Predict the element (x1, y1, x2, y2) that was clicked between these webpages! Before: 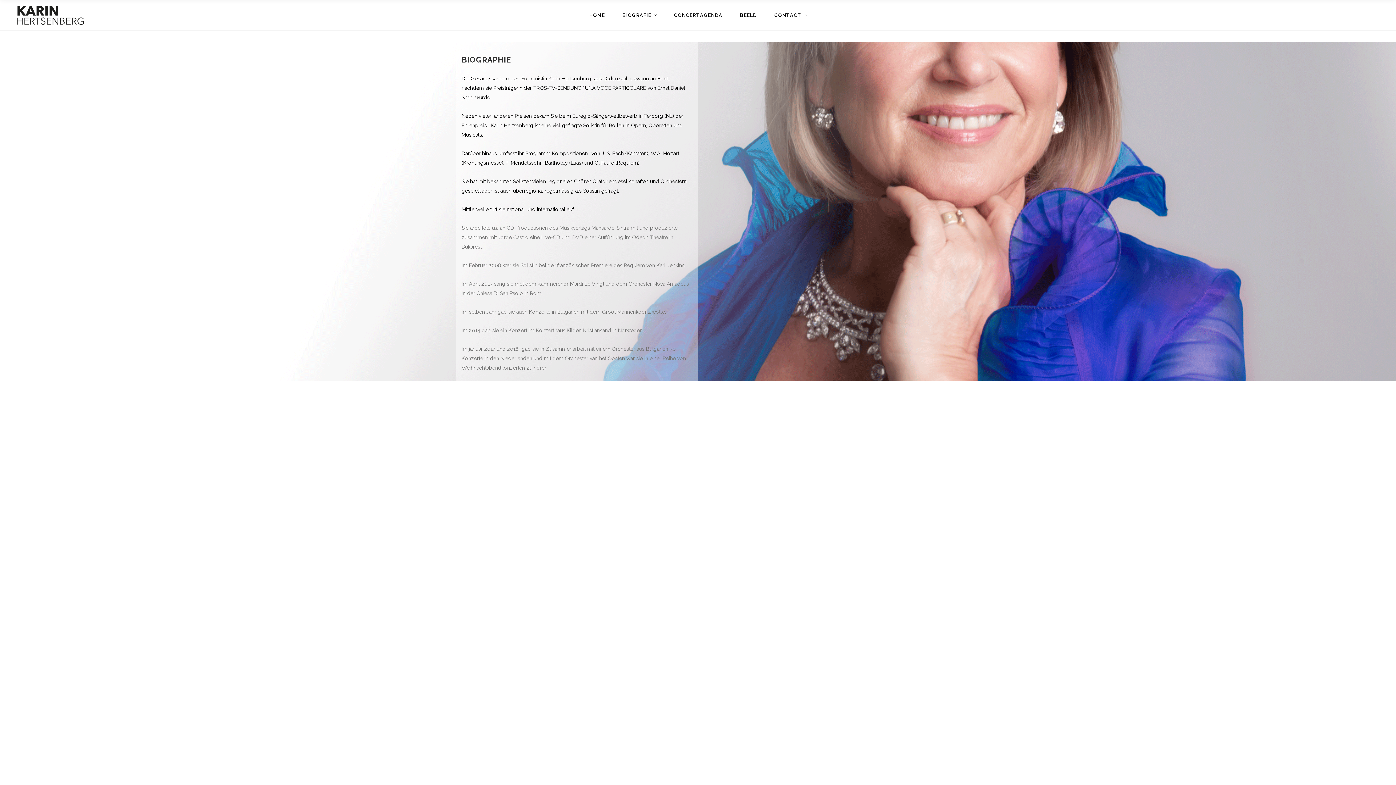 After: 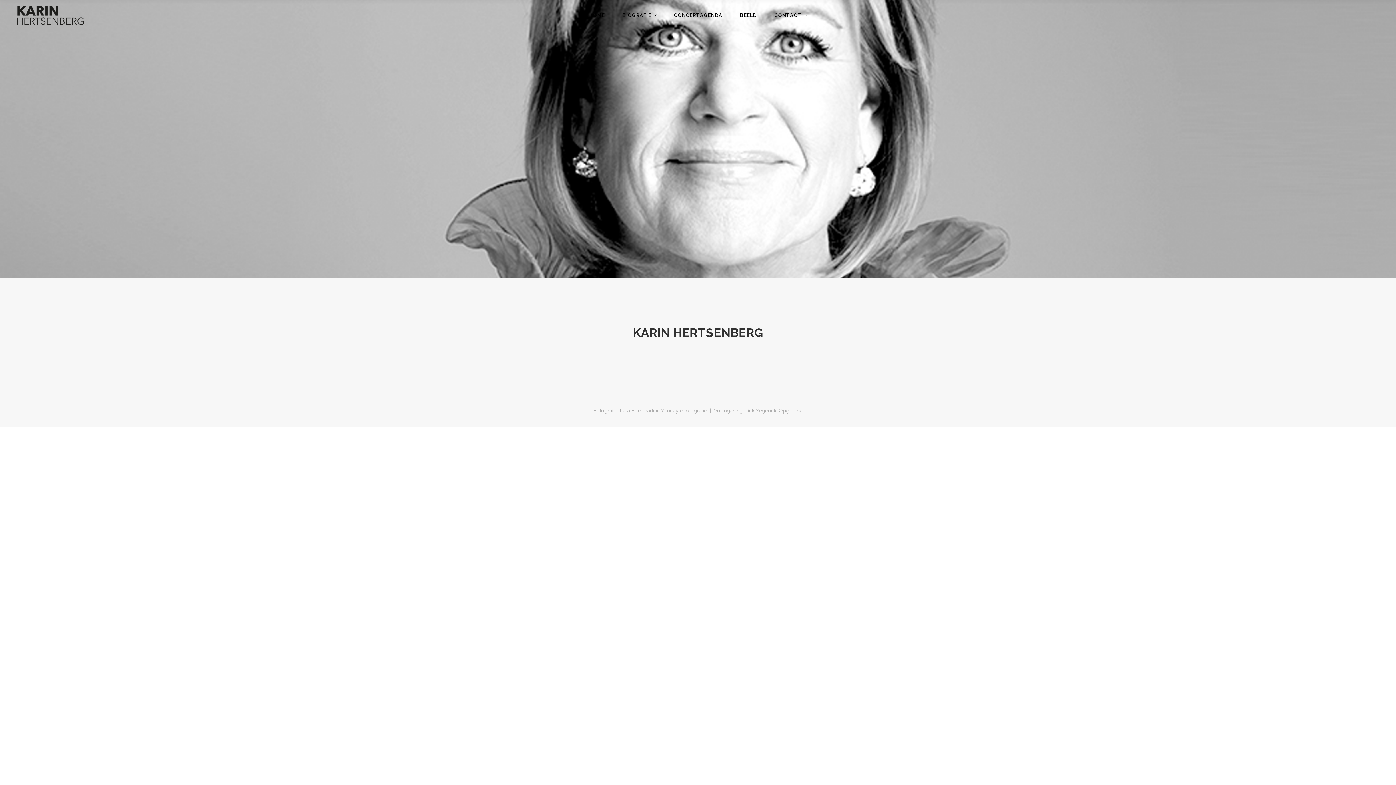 Action: bbox: (580, 0, 613, 30) label: HOME